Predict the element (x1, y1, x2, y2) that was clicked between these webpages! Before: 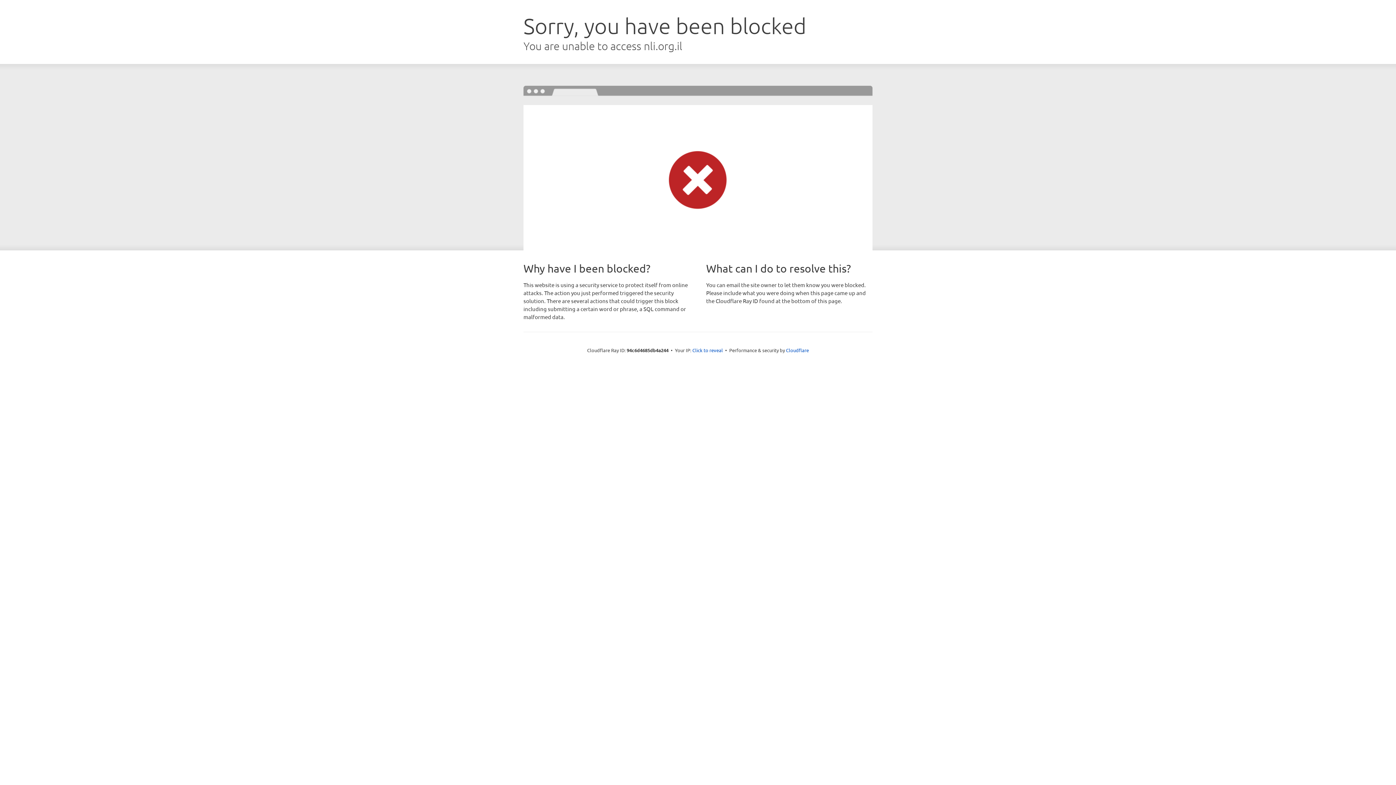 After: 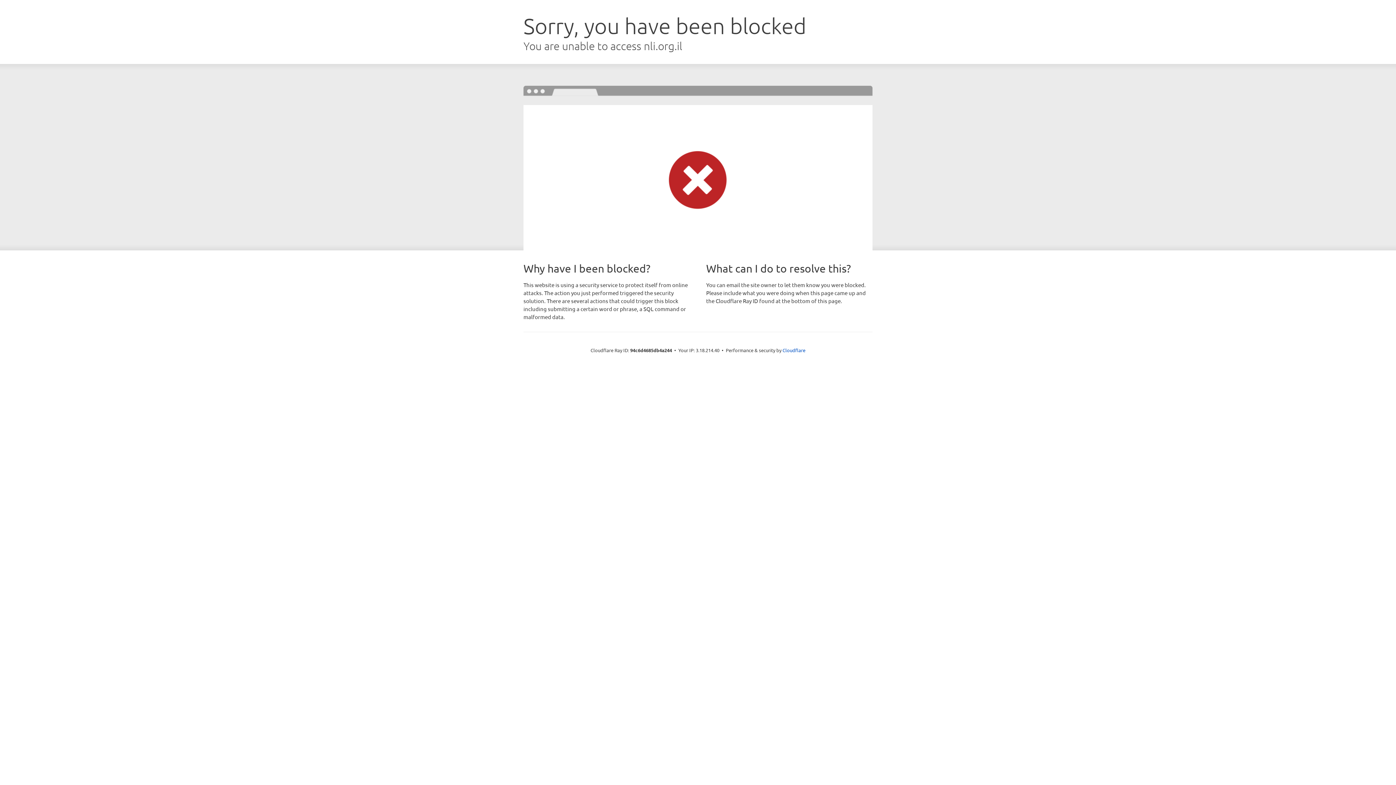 Action: bbox: (692, 346, 723, 353) label: Click to reveal